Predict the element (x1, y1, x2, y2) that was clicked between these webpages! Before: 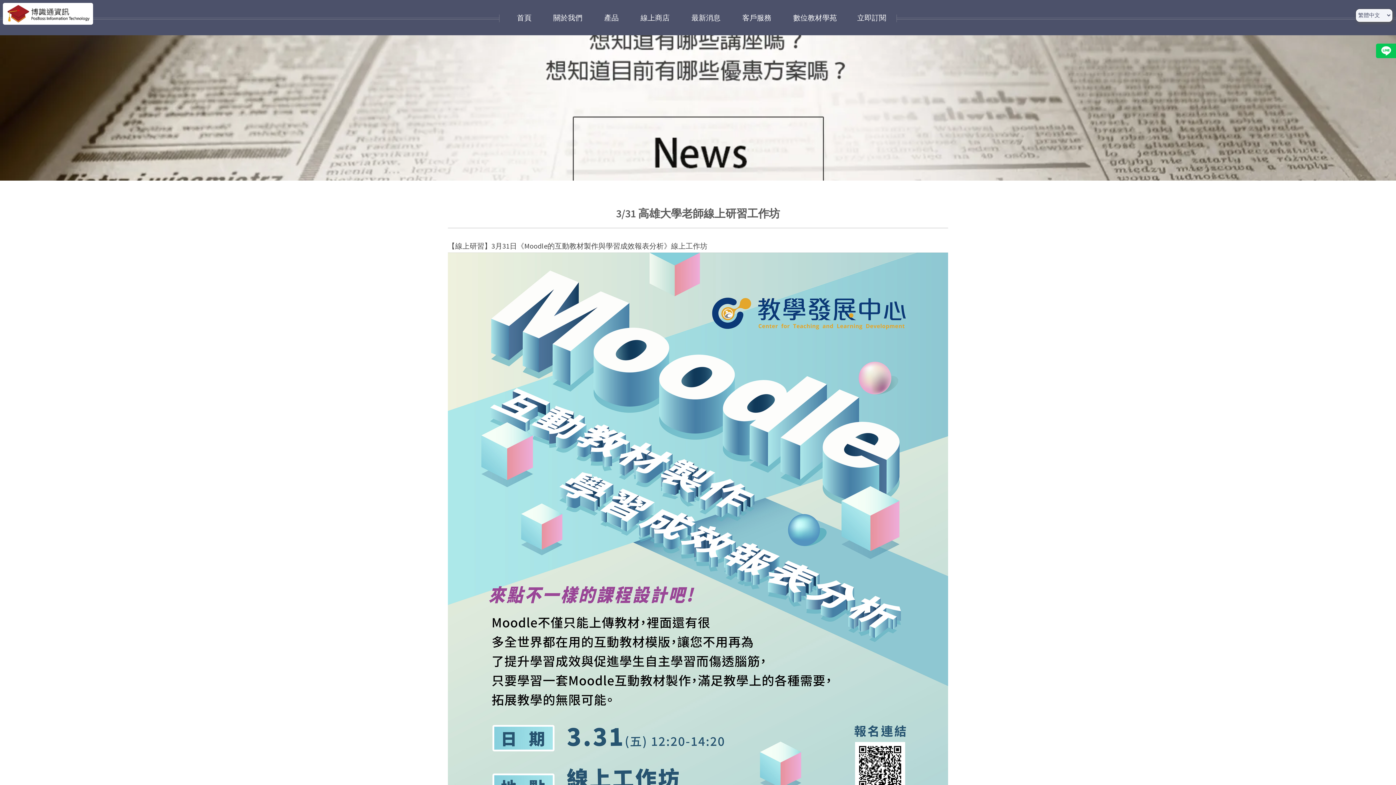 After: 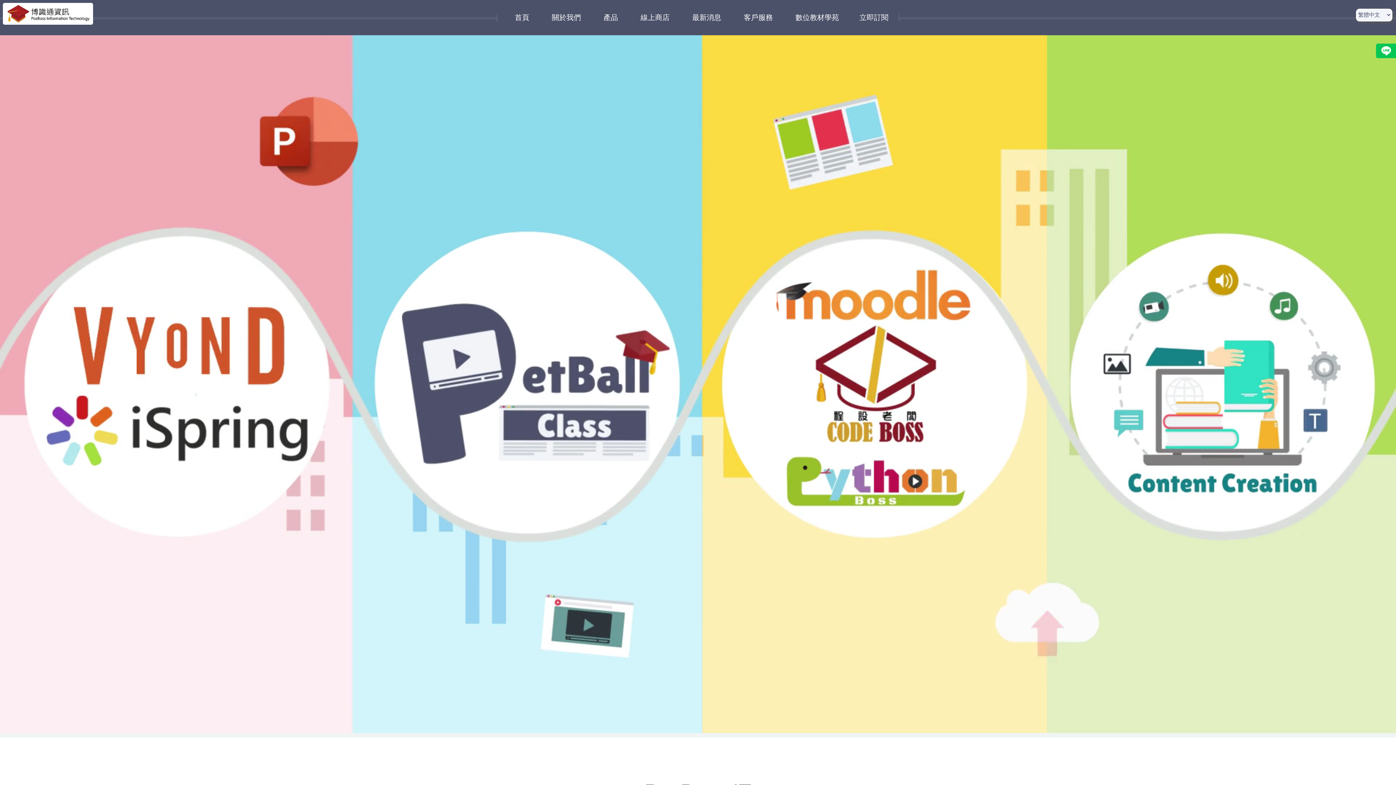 Action: bbox: (0, 17, 93, 26)